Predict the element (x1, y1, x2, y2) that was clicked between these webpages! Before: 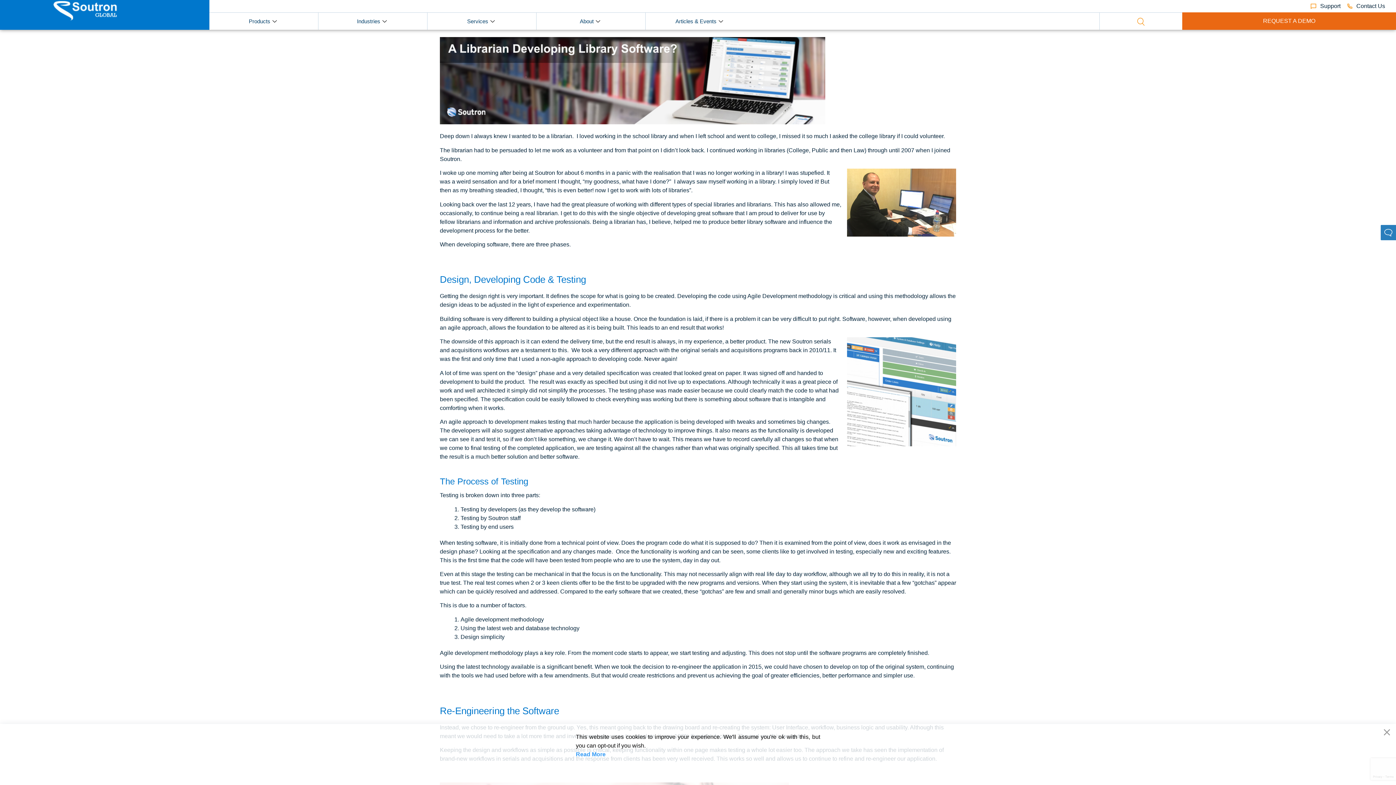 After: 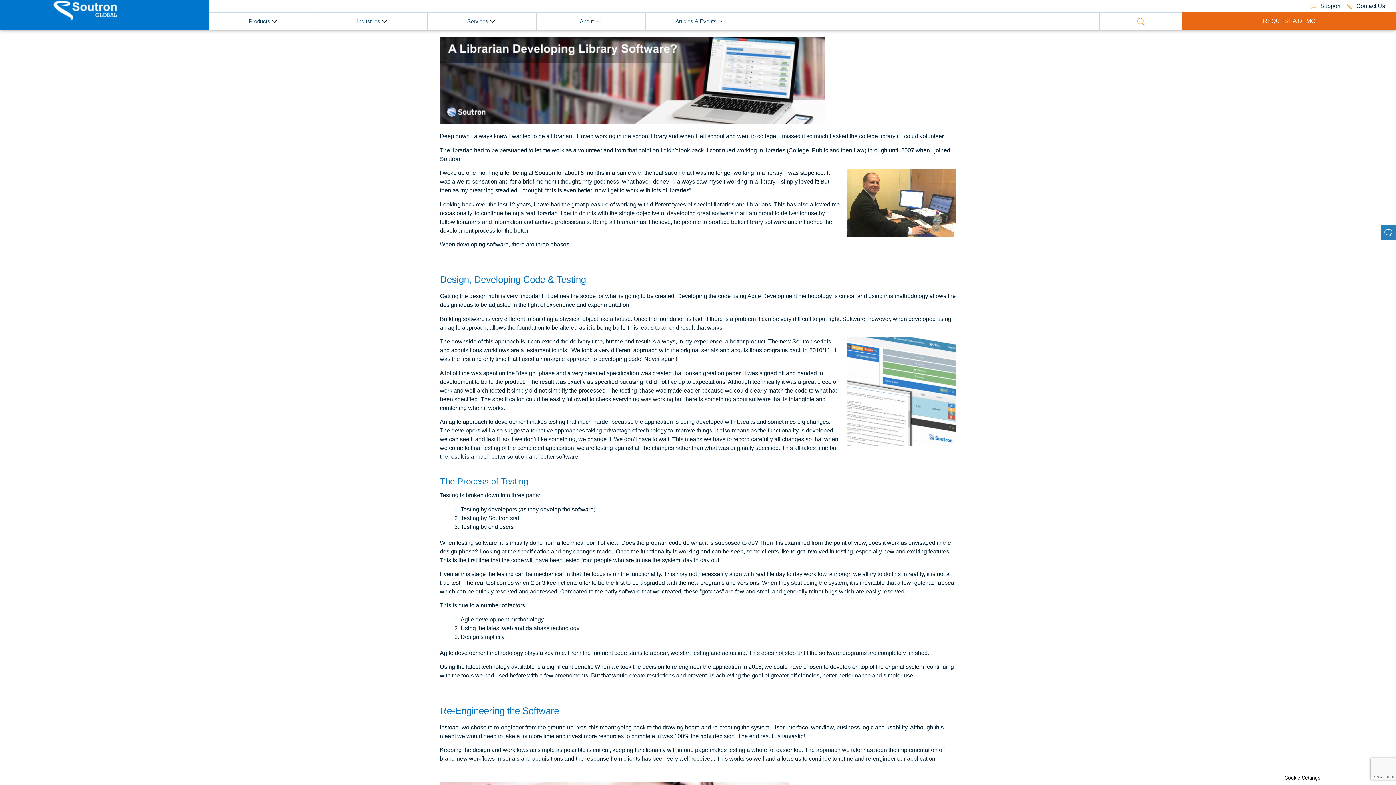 Action: bbox: (577, 765, 612, 776) label: Accept